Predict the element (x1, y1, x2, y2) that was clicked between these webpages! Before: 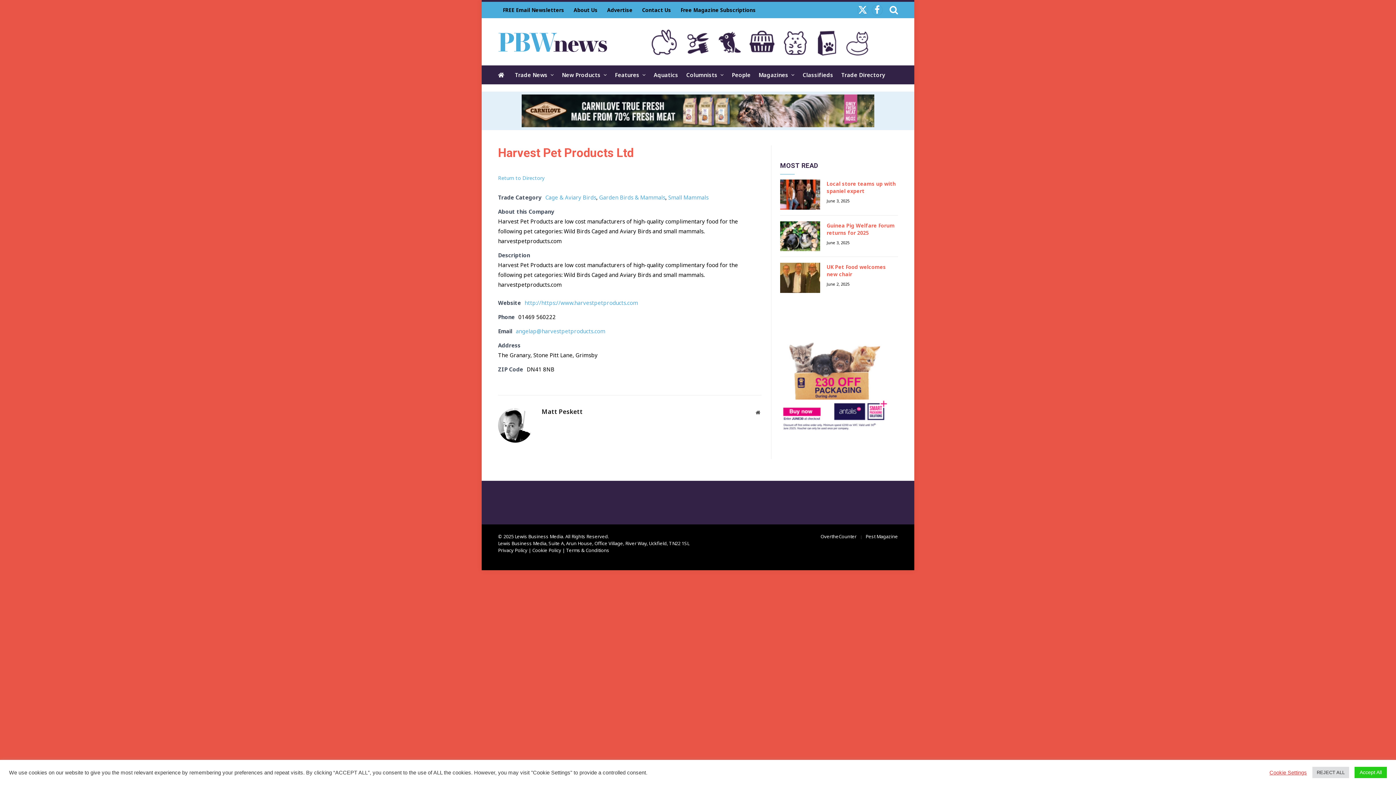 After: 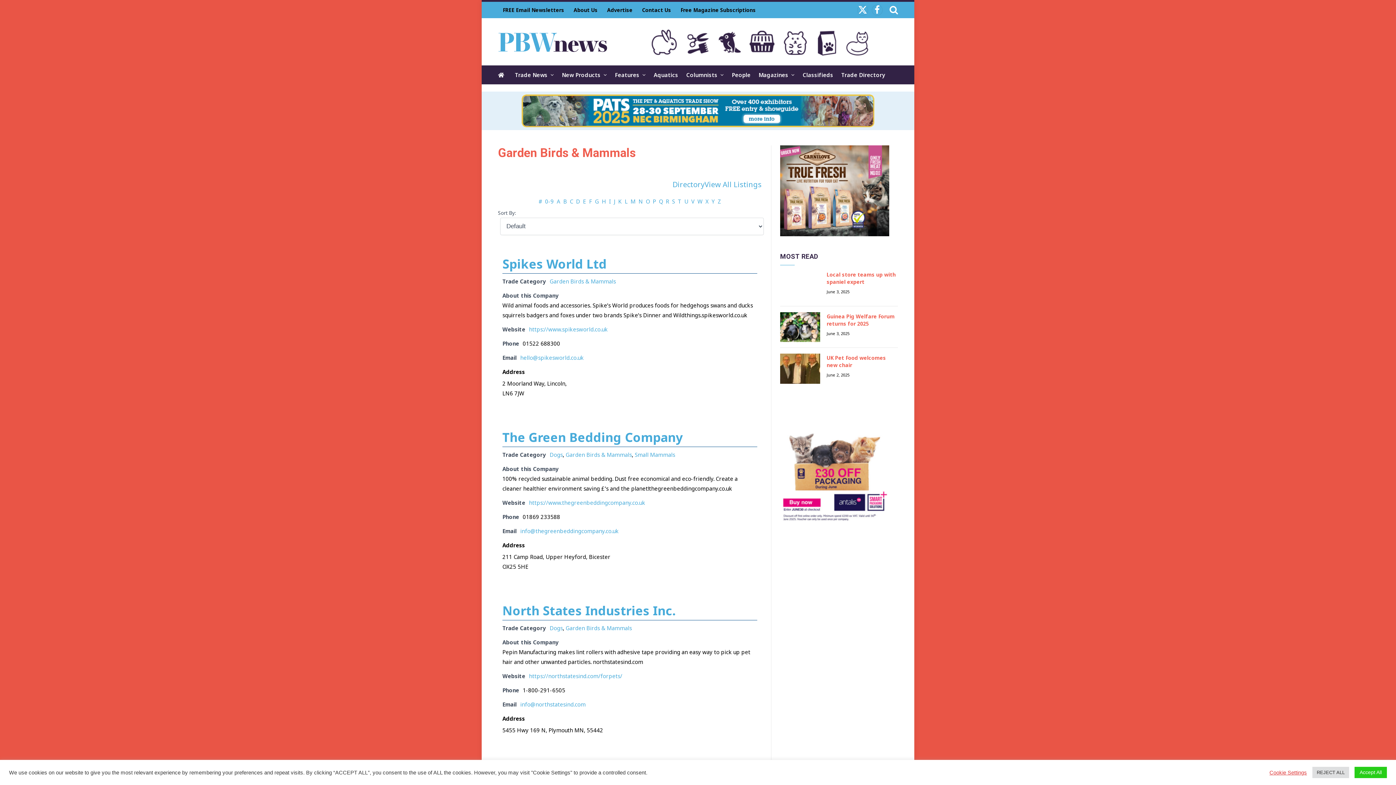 Action: label: Garden Birds & Mammals bbox: (599, 193, 665, 201)